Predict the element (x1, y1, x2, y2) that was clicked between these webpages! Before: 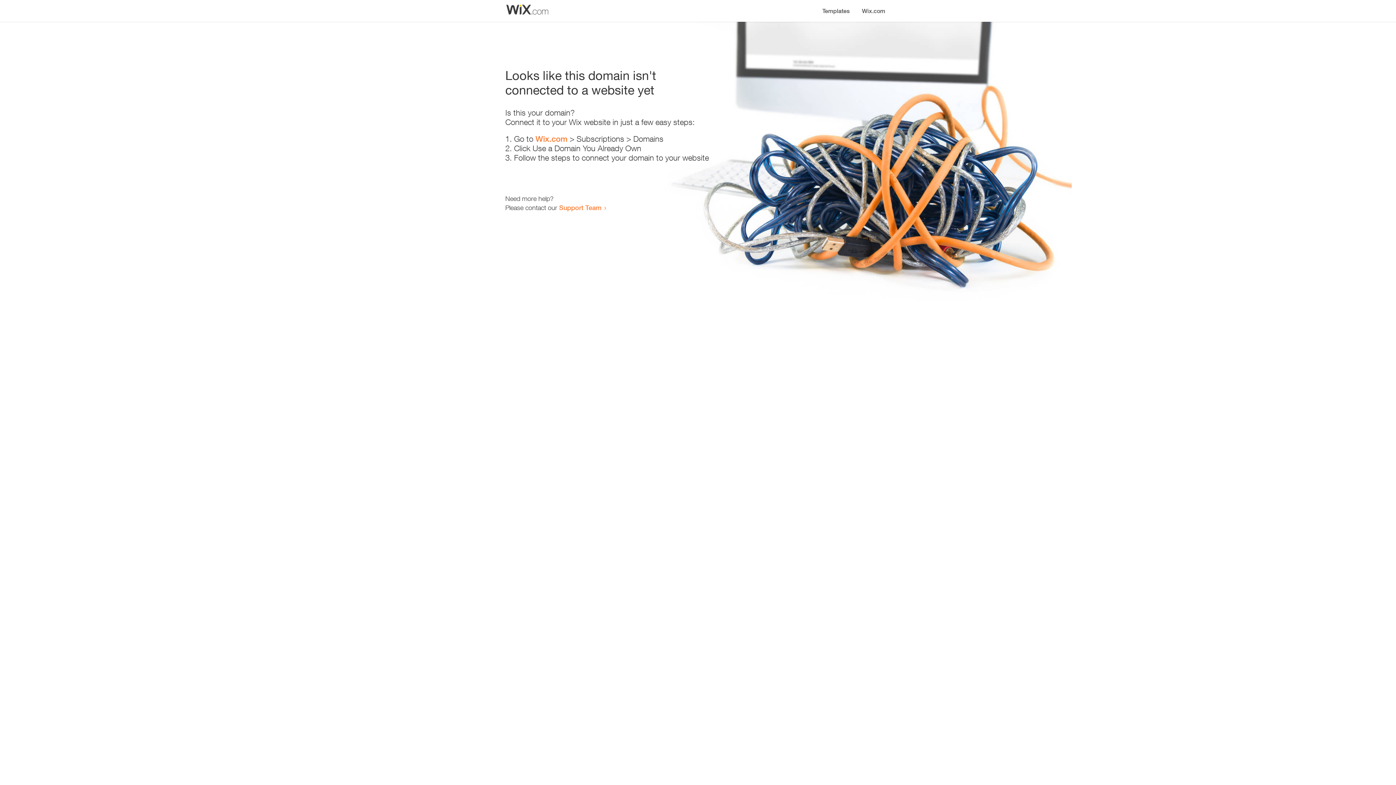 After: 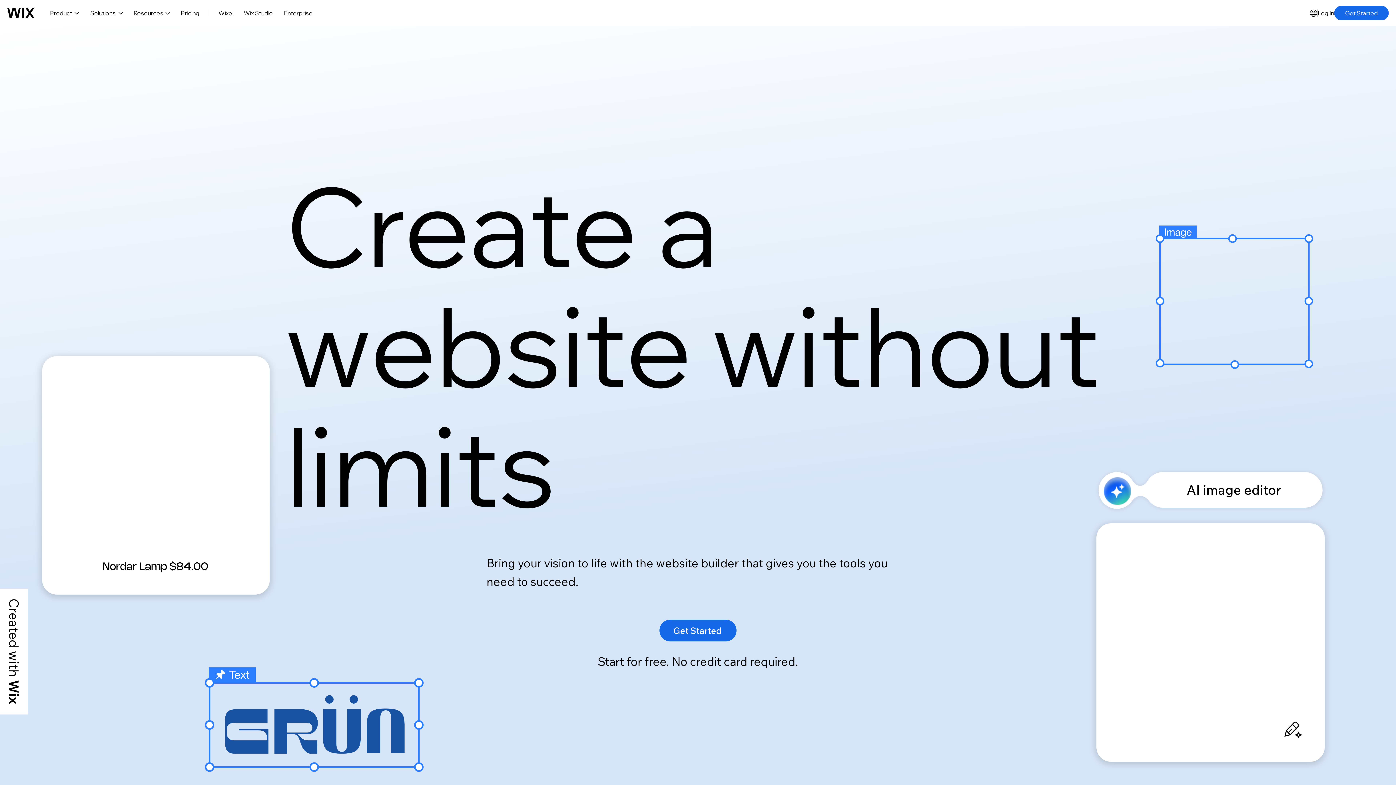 Action: bbox: (535, 134, 567, 143) label: Wix.com